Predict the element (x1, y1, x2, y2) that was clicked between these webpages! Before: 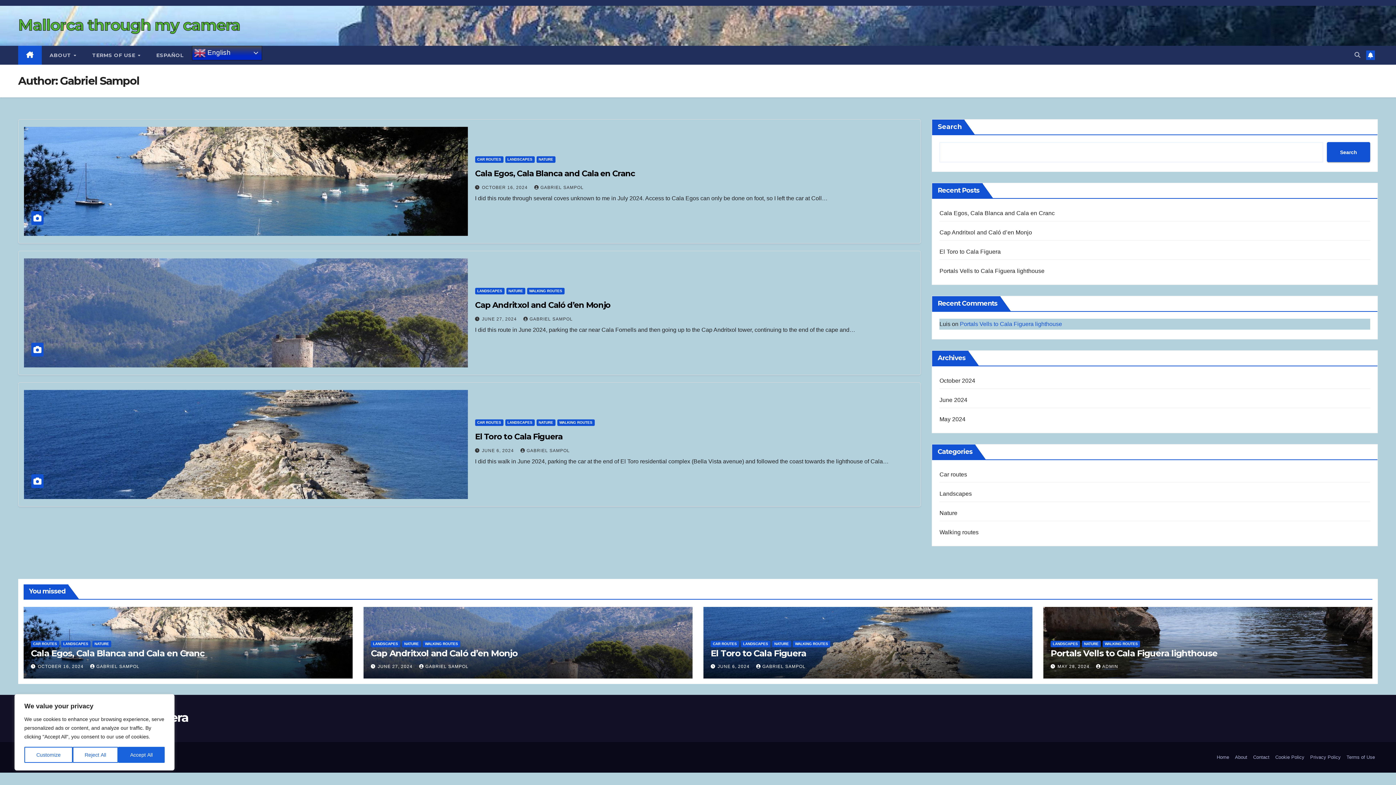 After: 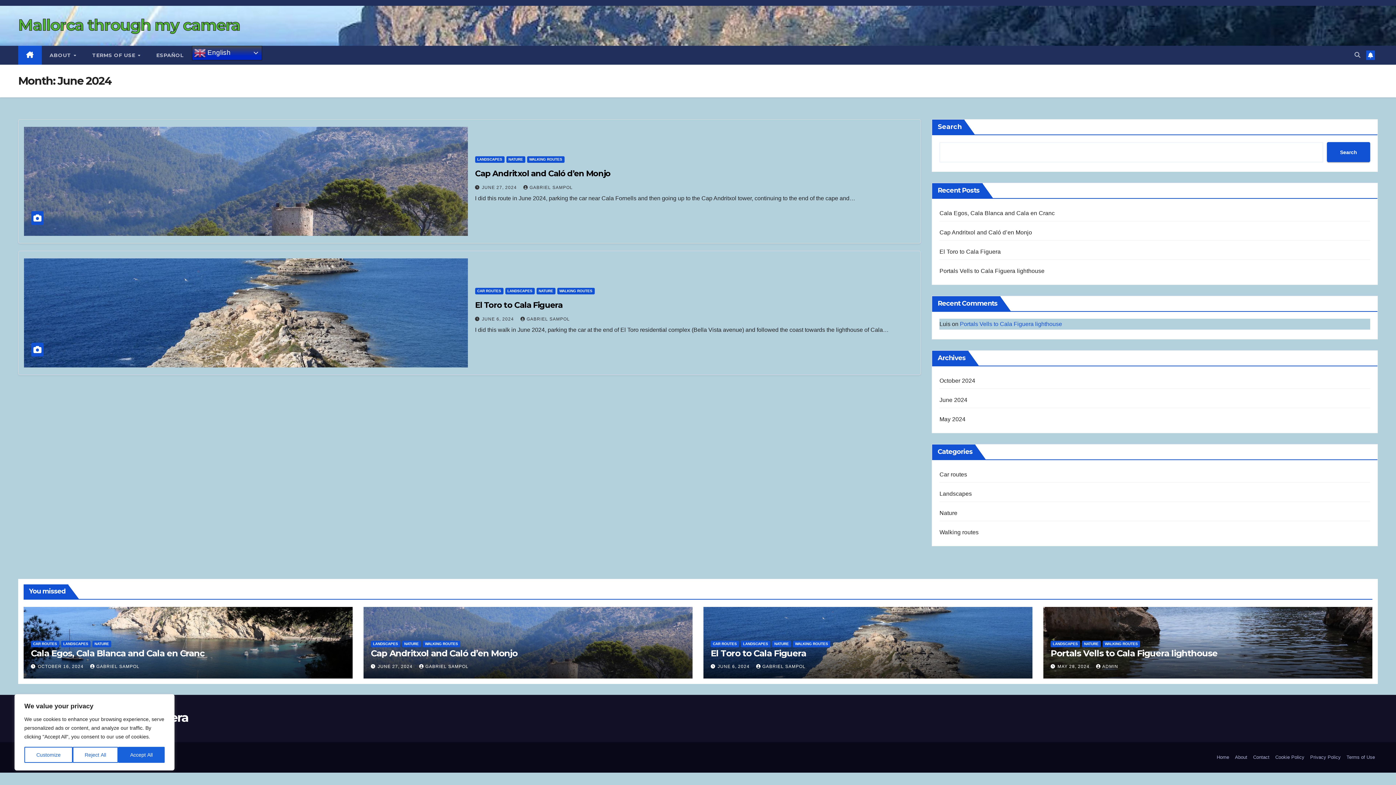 Action: label: June 2024 bbox: (939, 397, 967, 403)